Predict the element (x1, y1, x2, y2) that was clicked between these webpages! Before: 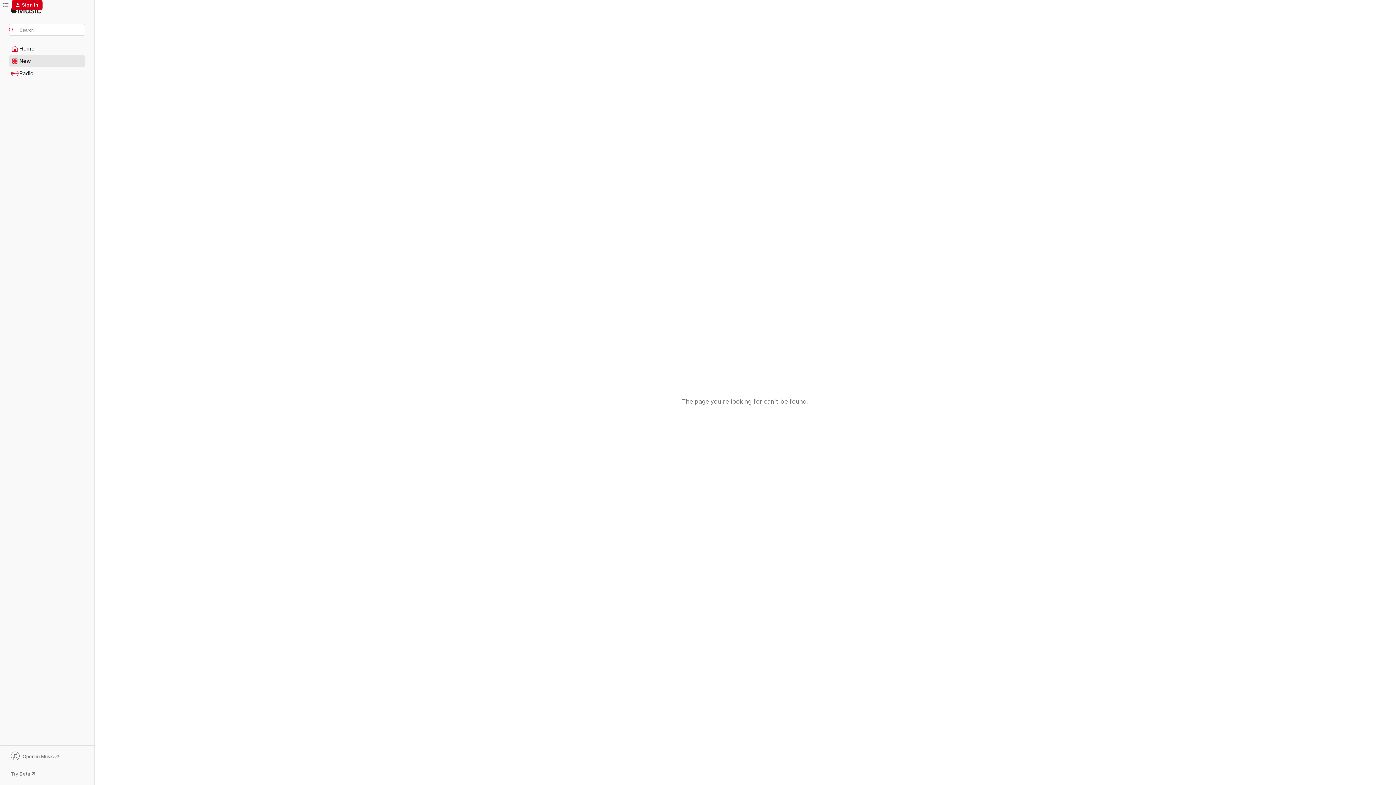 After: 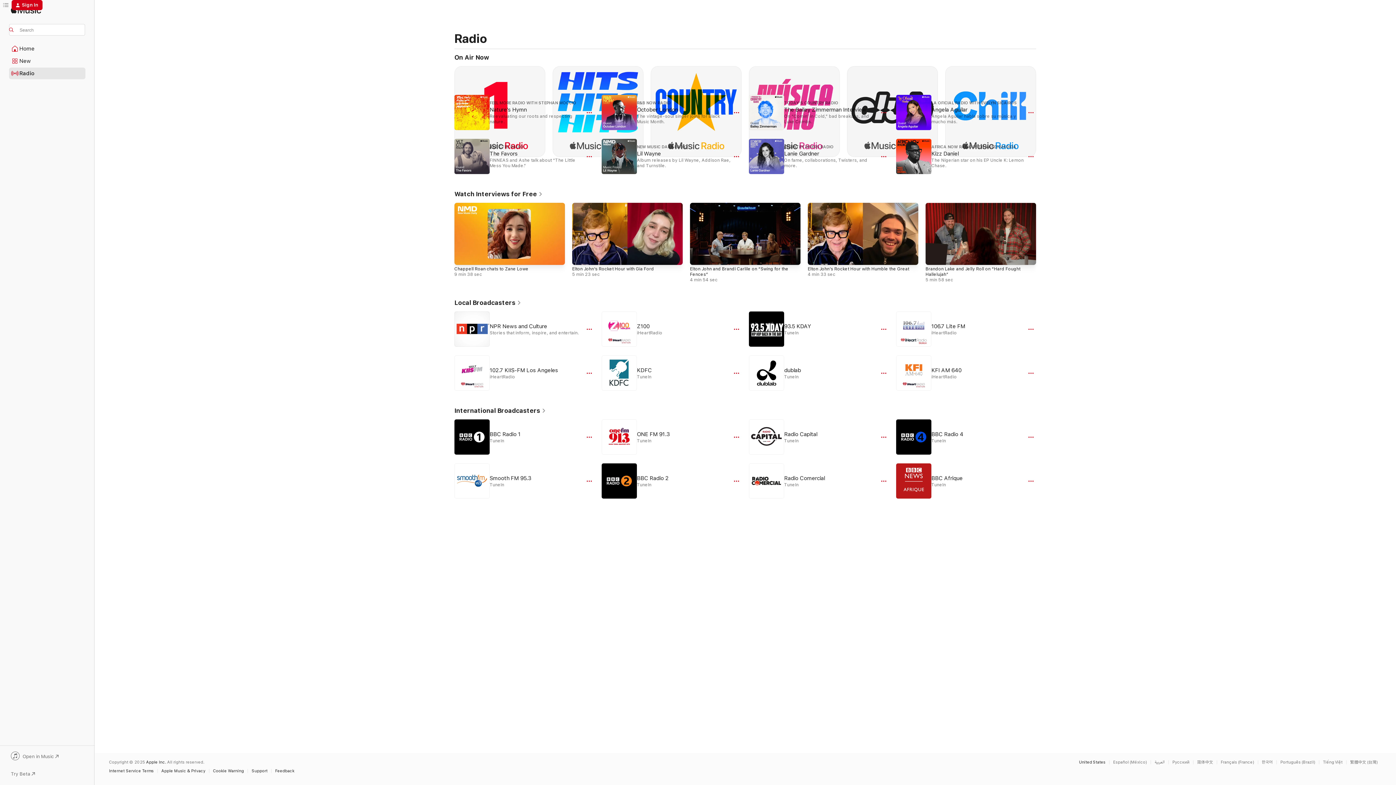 Action: label: Radio bbox: (9, 68, 85, 78)